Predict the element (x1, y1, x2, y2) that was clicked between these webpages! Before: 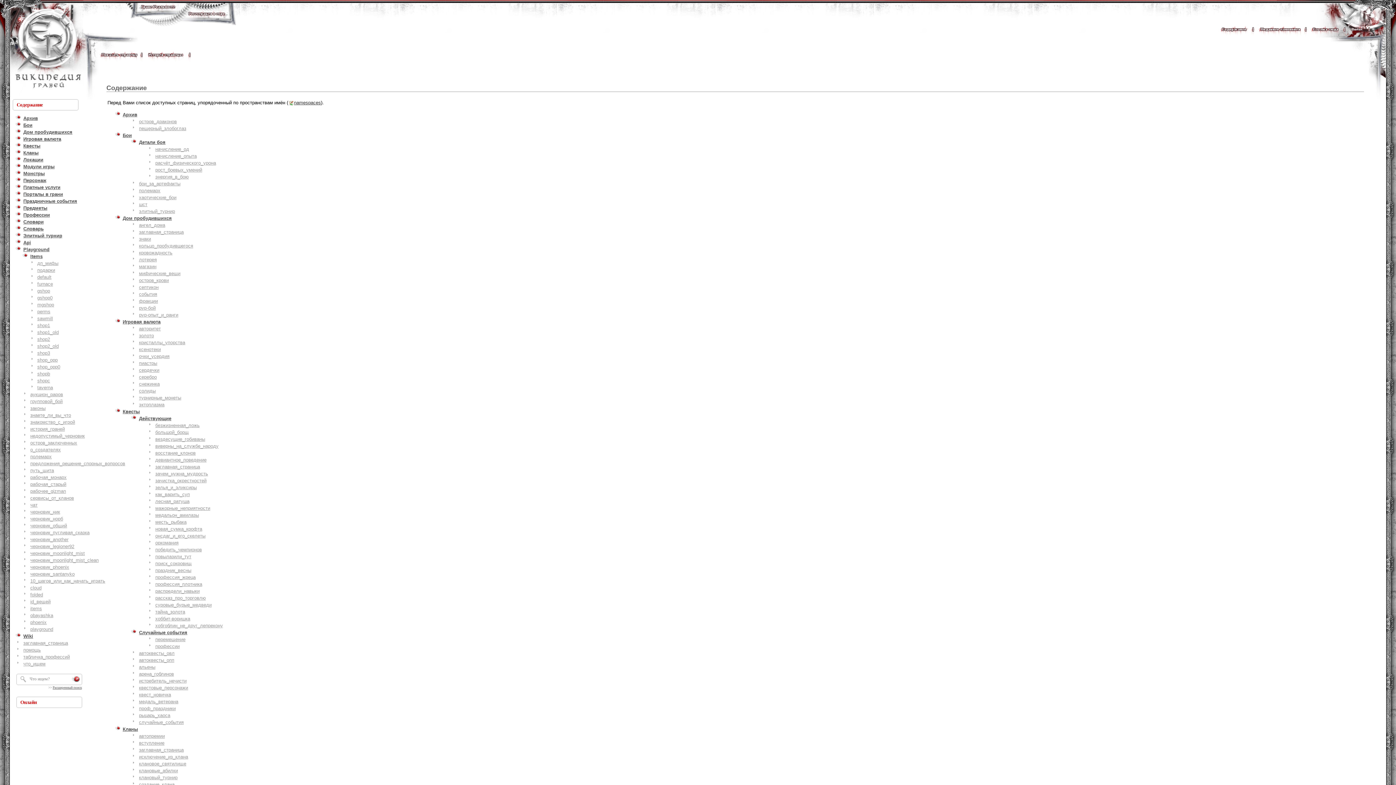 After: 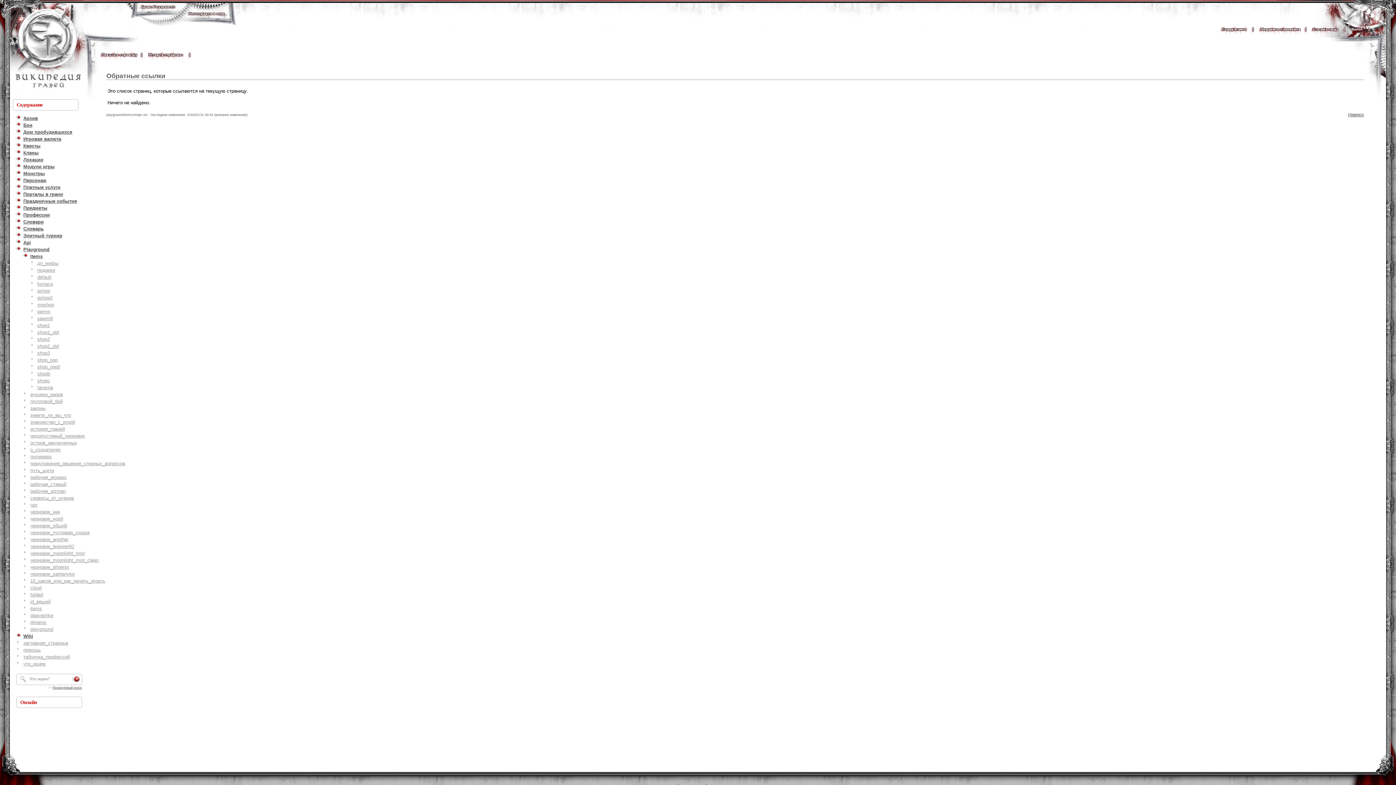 Action: bbox: (1310, 26, 1341, 31)